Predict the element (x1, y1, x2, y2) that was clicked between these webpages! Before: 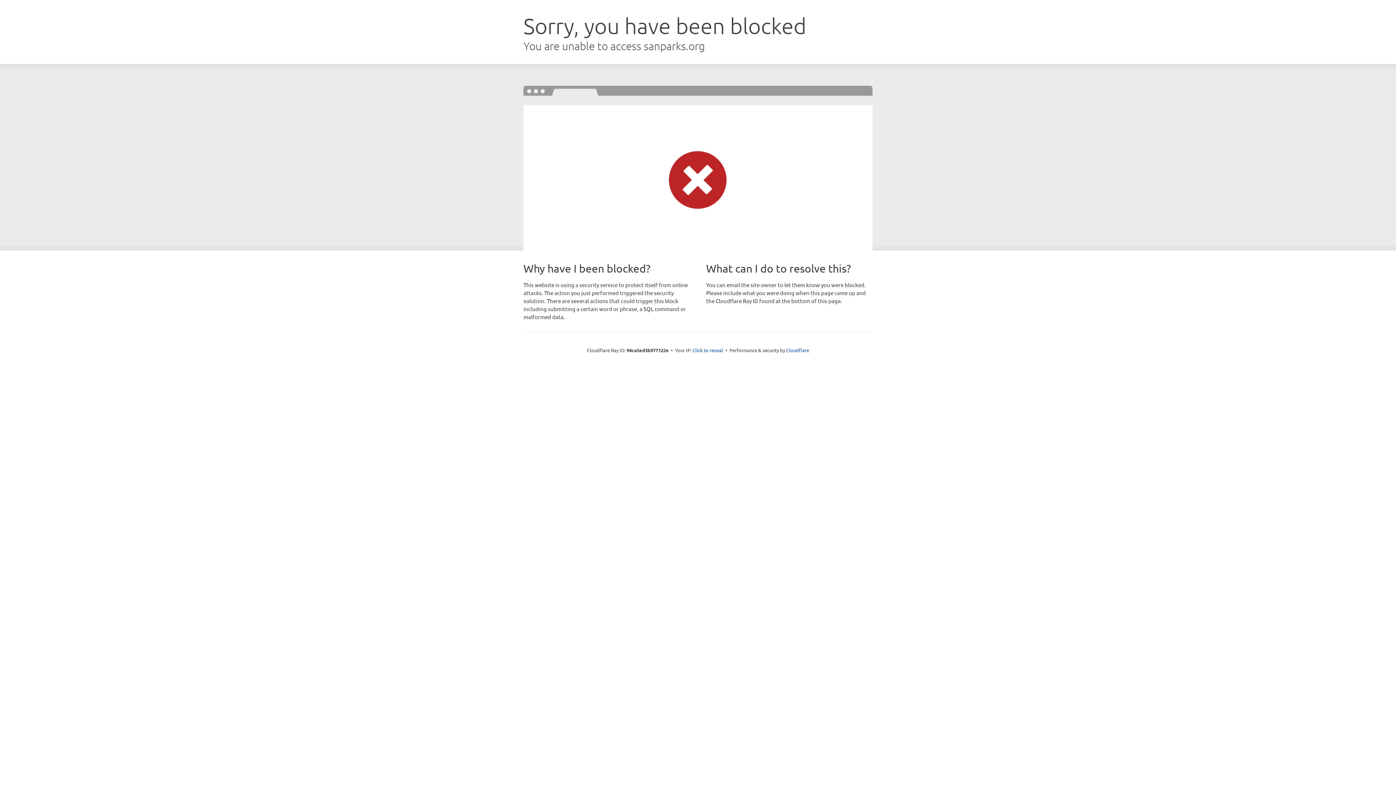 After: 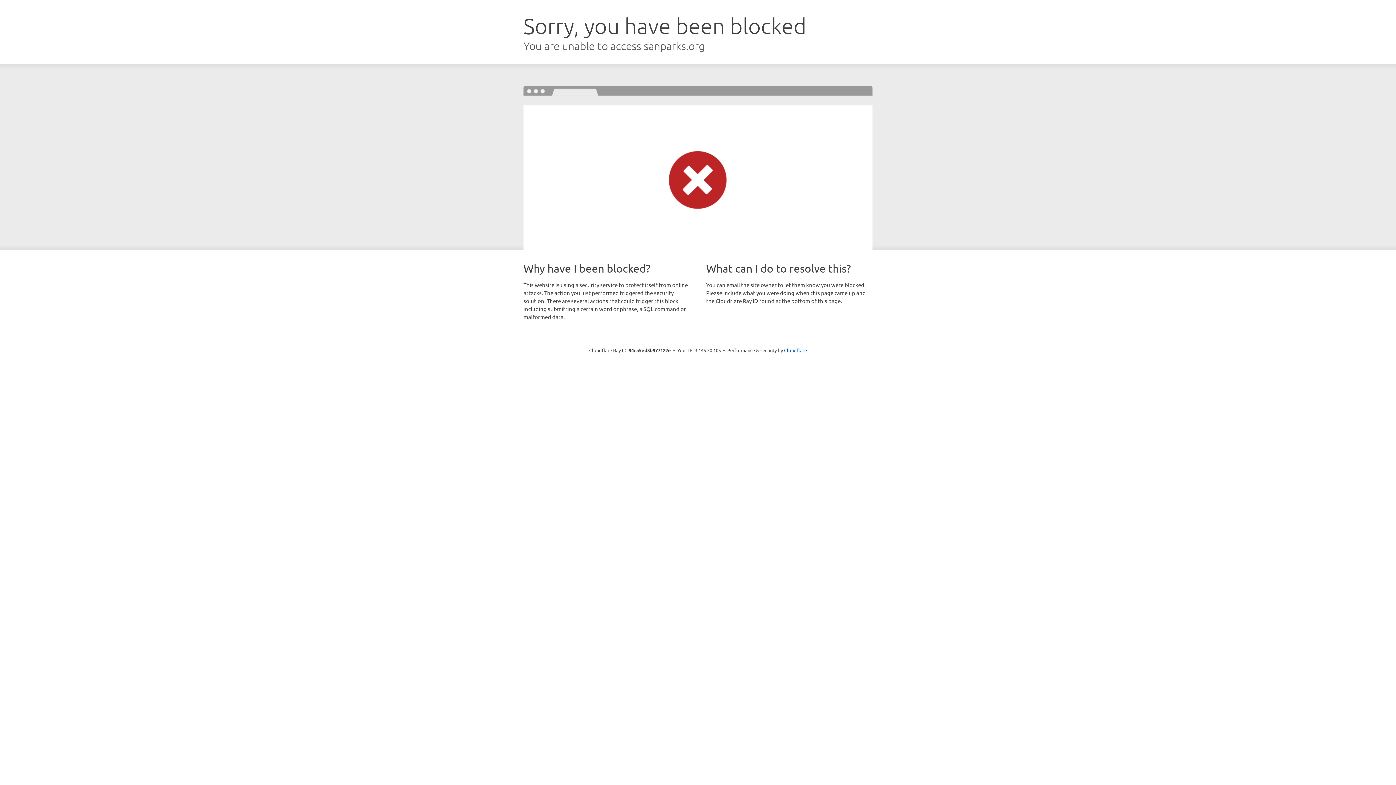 Action: bbox: (692, 346, 723, 353) label: Click to reveal